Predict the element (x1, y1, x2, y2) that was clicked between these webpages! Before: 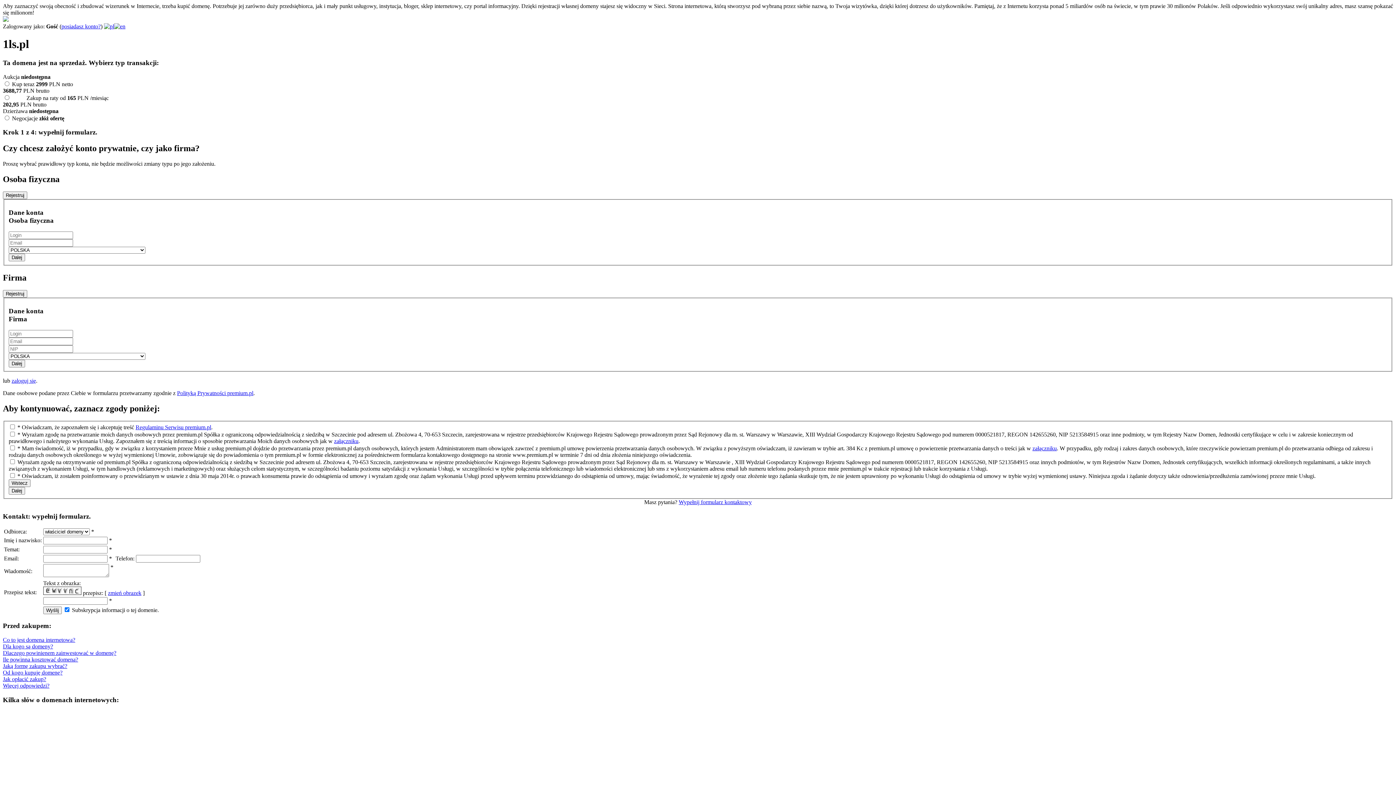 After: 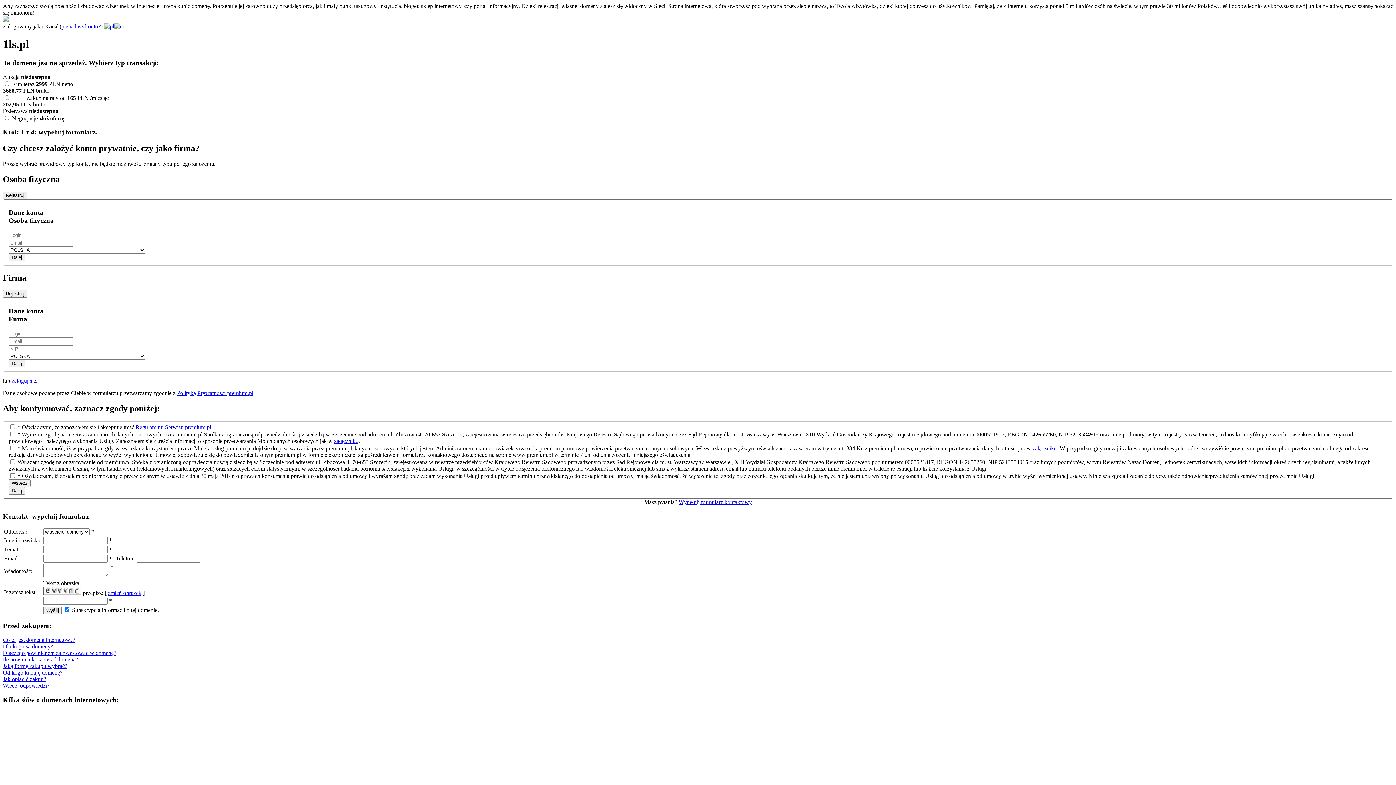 Action: bbox: (2, 663, 67, 669) label: Jaką formę zakupu wybrać?